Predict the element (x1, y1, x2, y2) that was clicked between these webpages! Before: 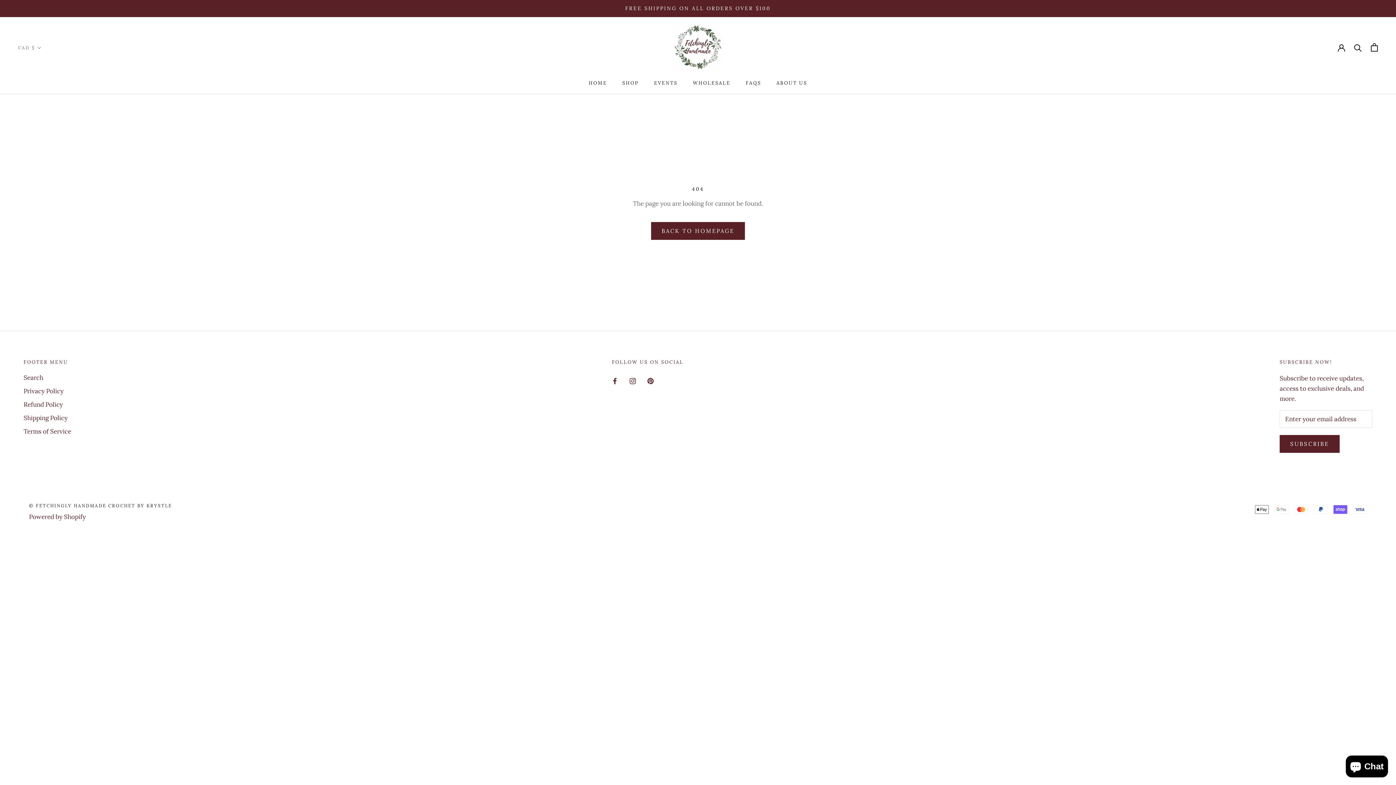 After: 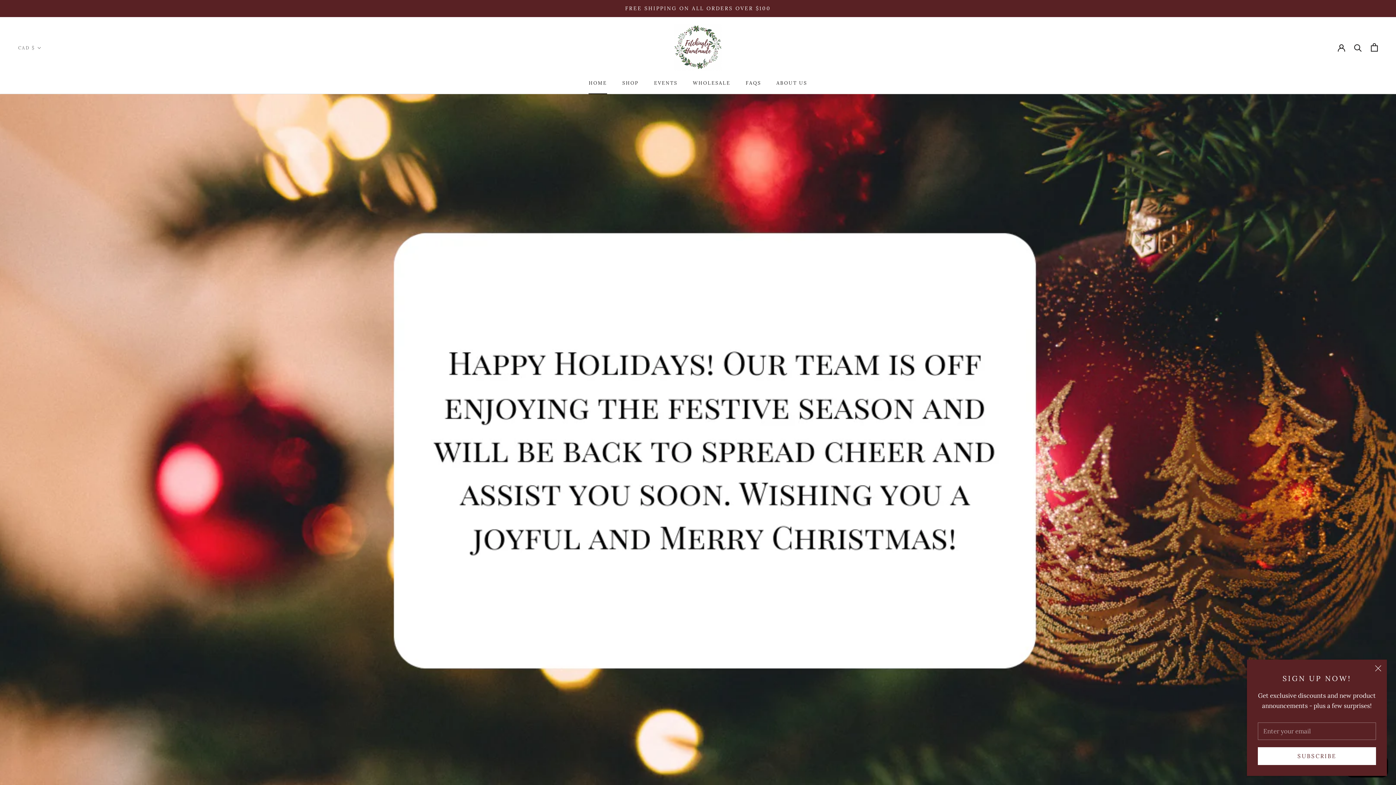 Action: label: © FETCHINGLY HANDMADE CROCHET BY KRYSTLE bbox: (29, 503, 172, 508)